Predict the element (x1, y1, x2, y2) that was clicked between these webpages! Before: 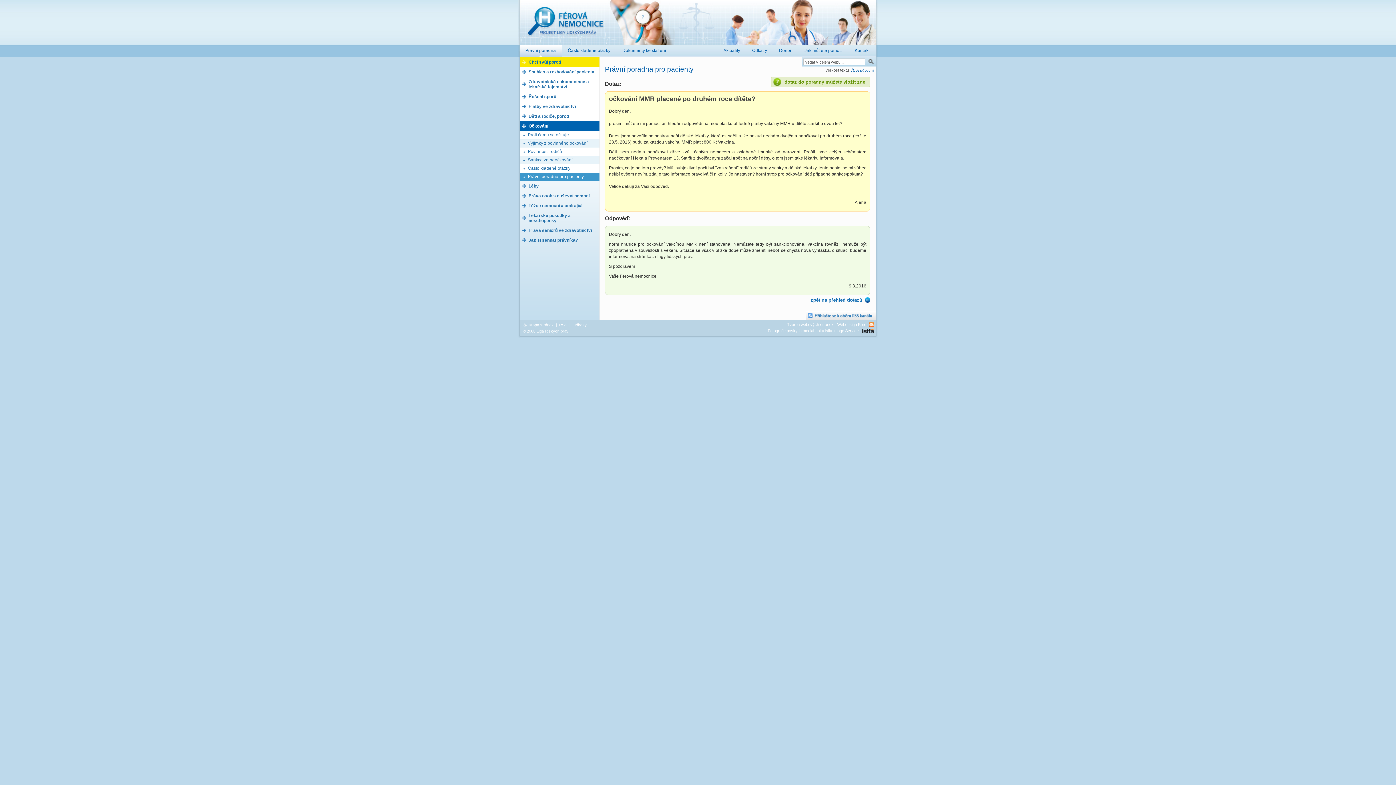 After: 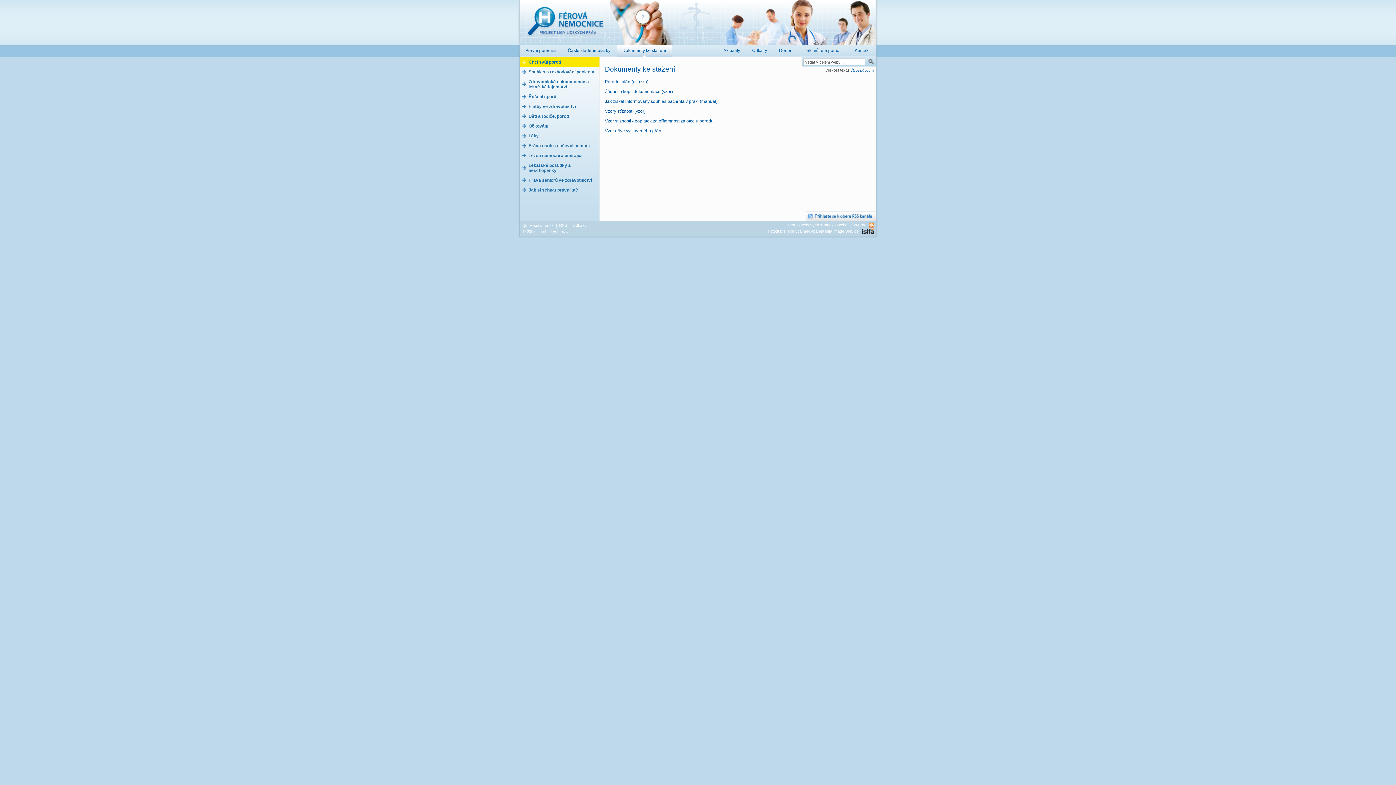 Action: bbox: (617, 45, 672, 56) label: Dokumenty ke stažení